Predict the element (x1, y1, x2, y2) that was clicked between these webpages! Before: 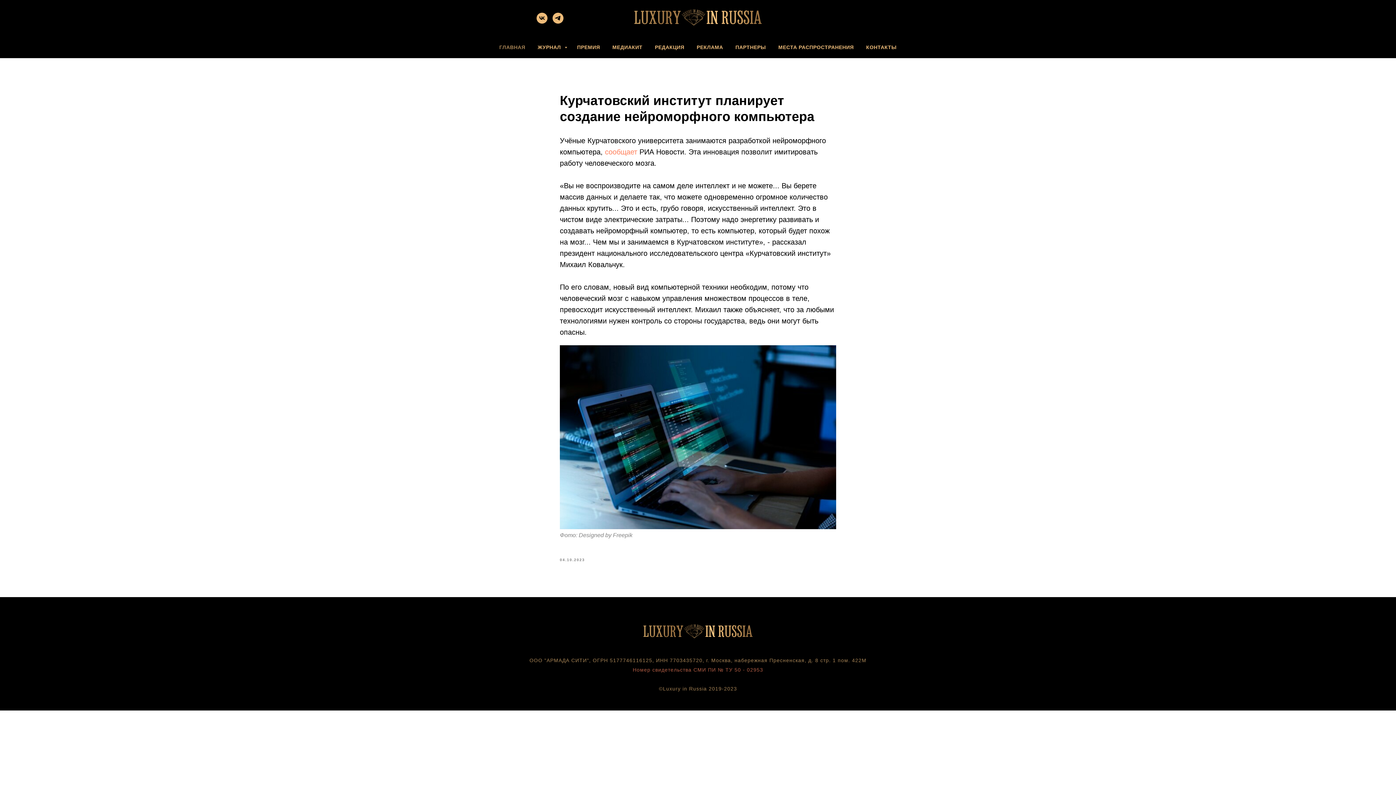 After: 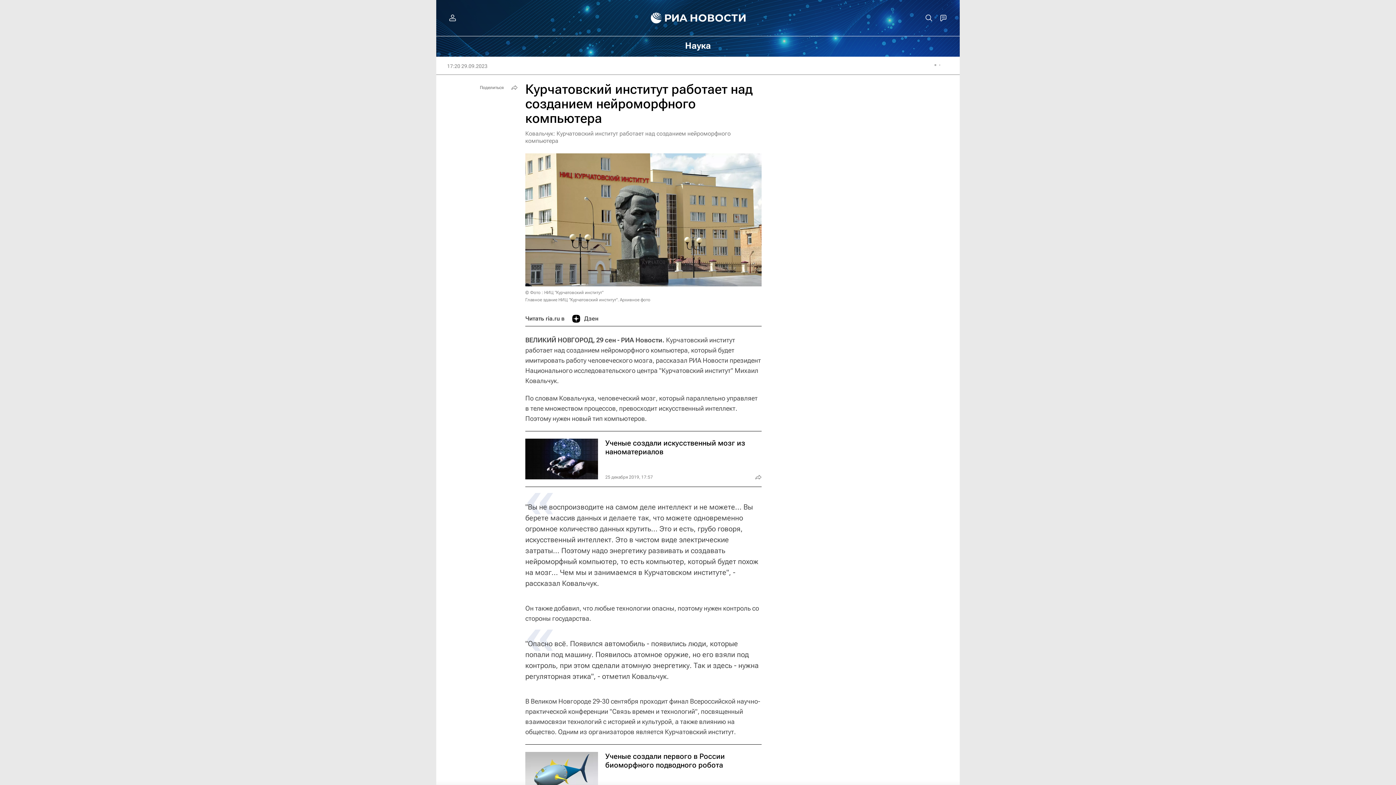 Action: bbox: (605, 148, 637, 156) label: сообщает